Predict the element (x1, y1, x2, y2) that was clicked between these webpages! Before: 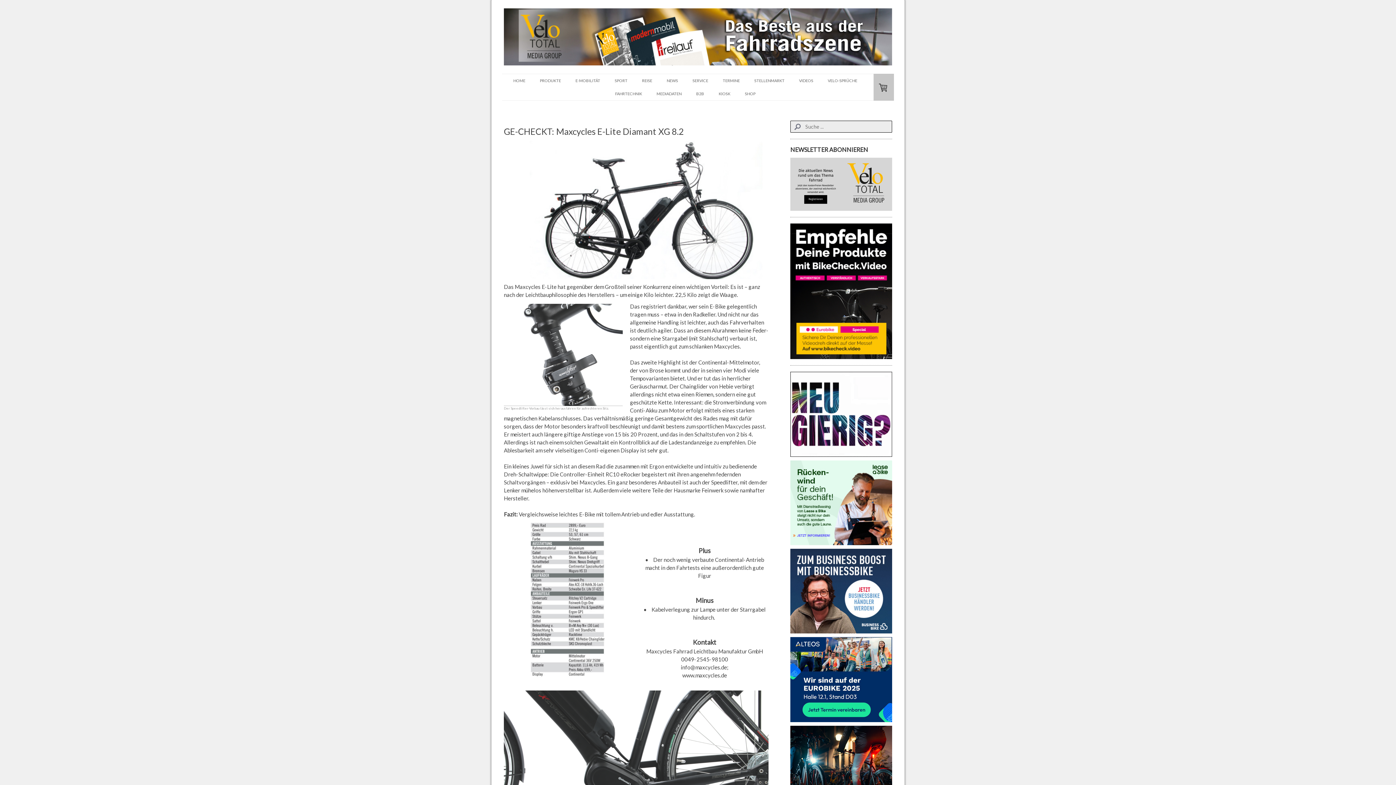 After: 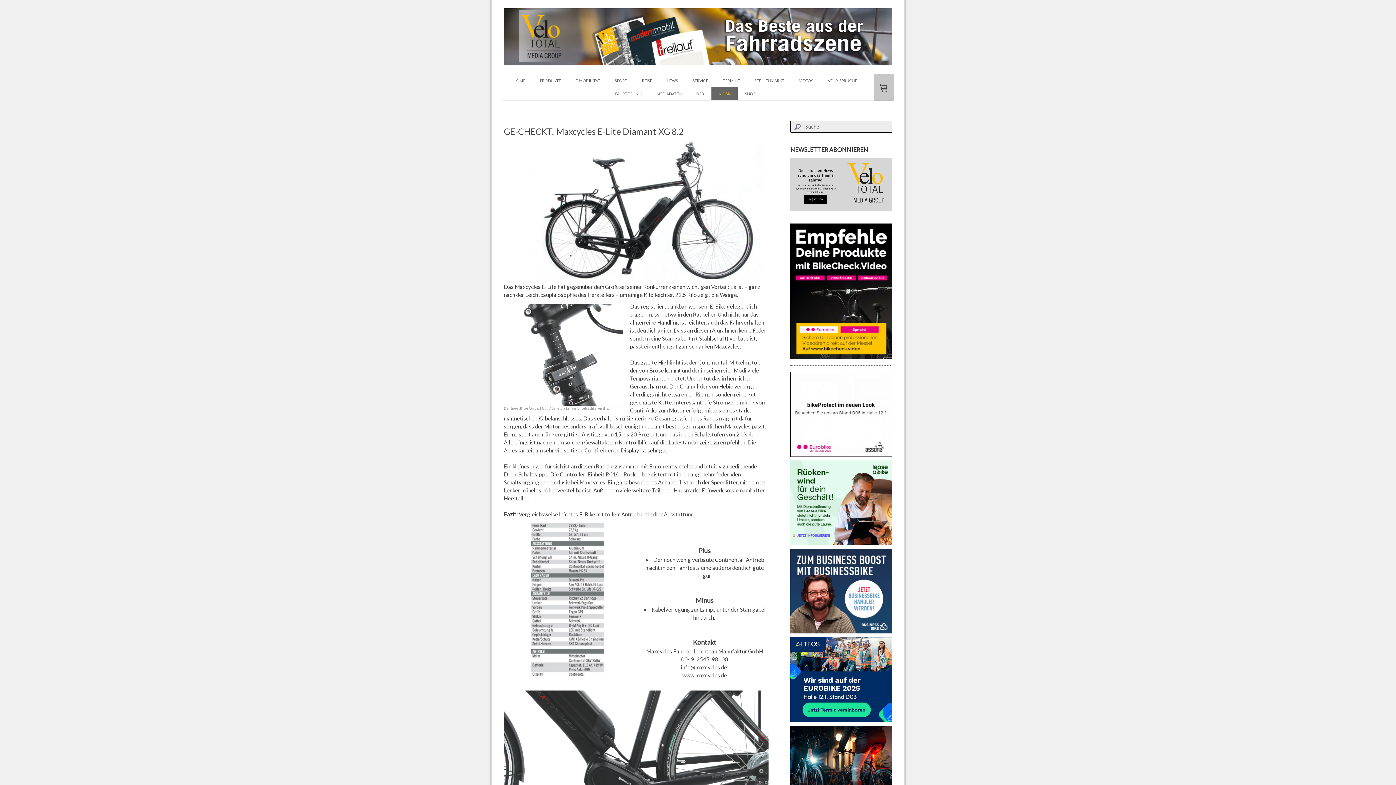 Action: bbox: (711, 87, 737, 100) label: KIOSK